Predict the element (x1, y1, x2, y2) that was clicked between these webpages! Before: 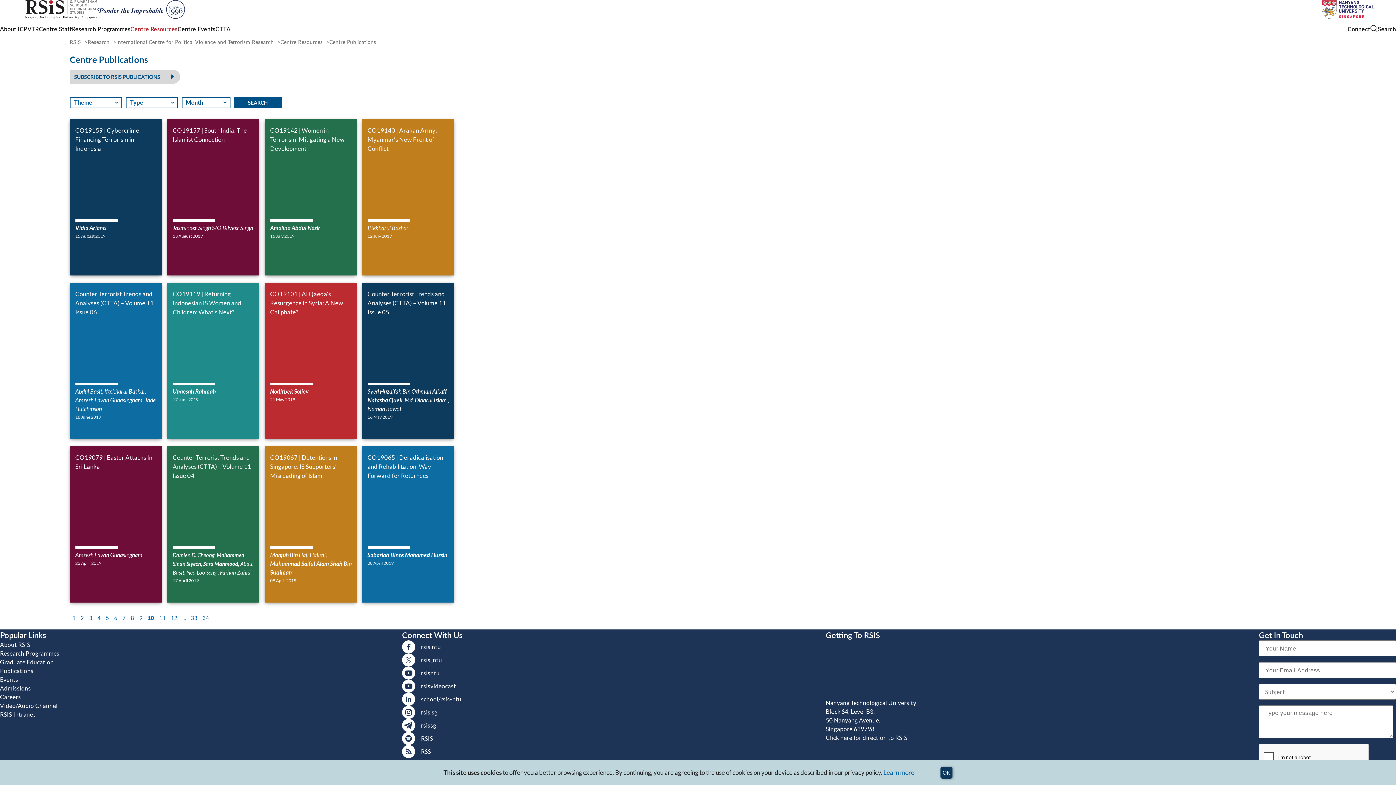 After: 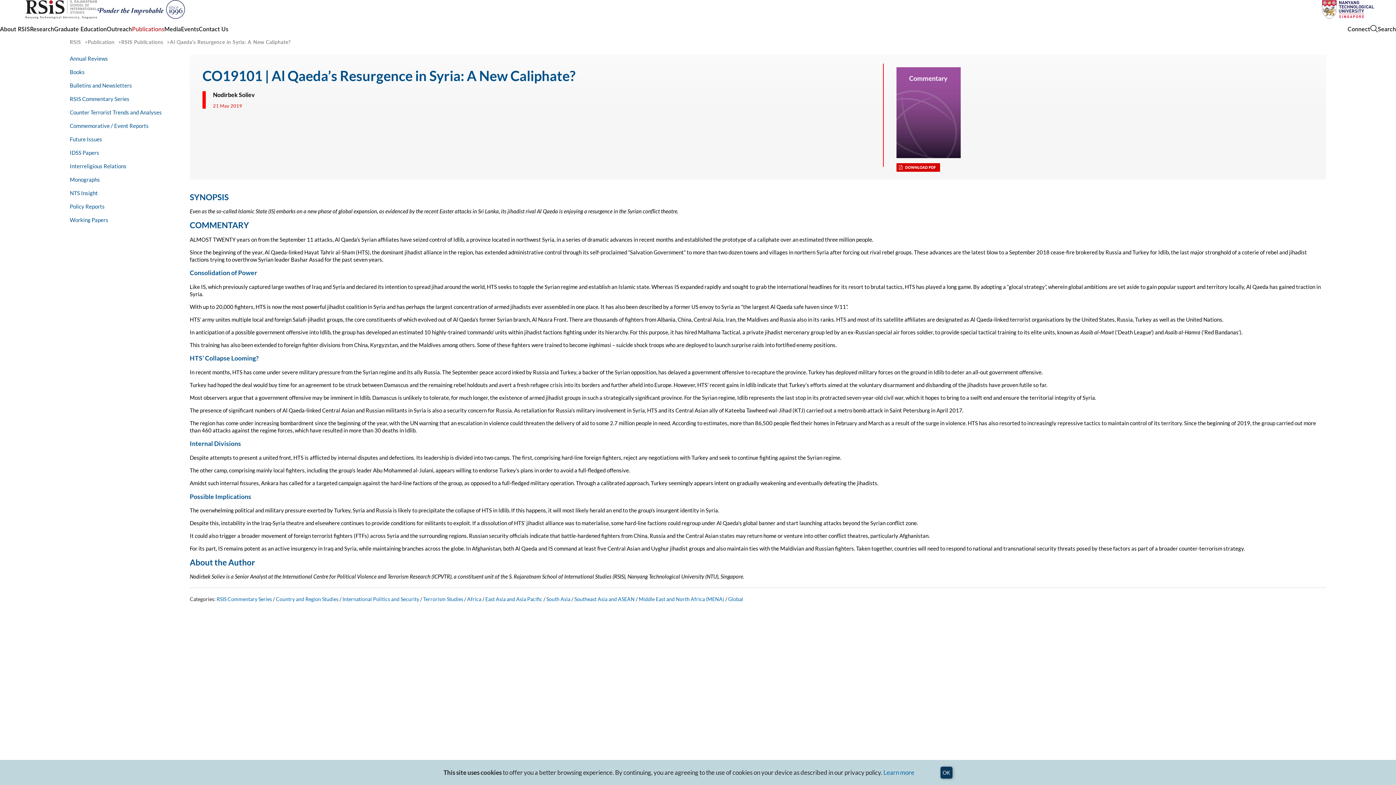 Action: bbox: (270, 290, 343, 316) label: CO19101 | Al Qaeda’s Resurgence in Syria: A New Caliphate?